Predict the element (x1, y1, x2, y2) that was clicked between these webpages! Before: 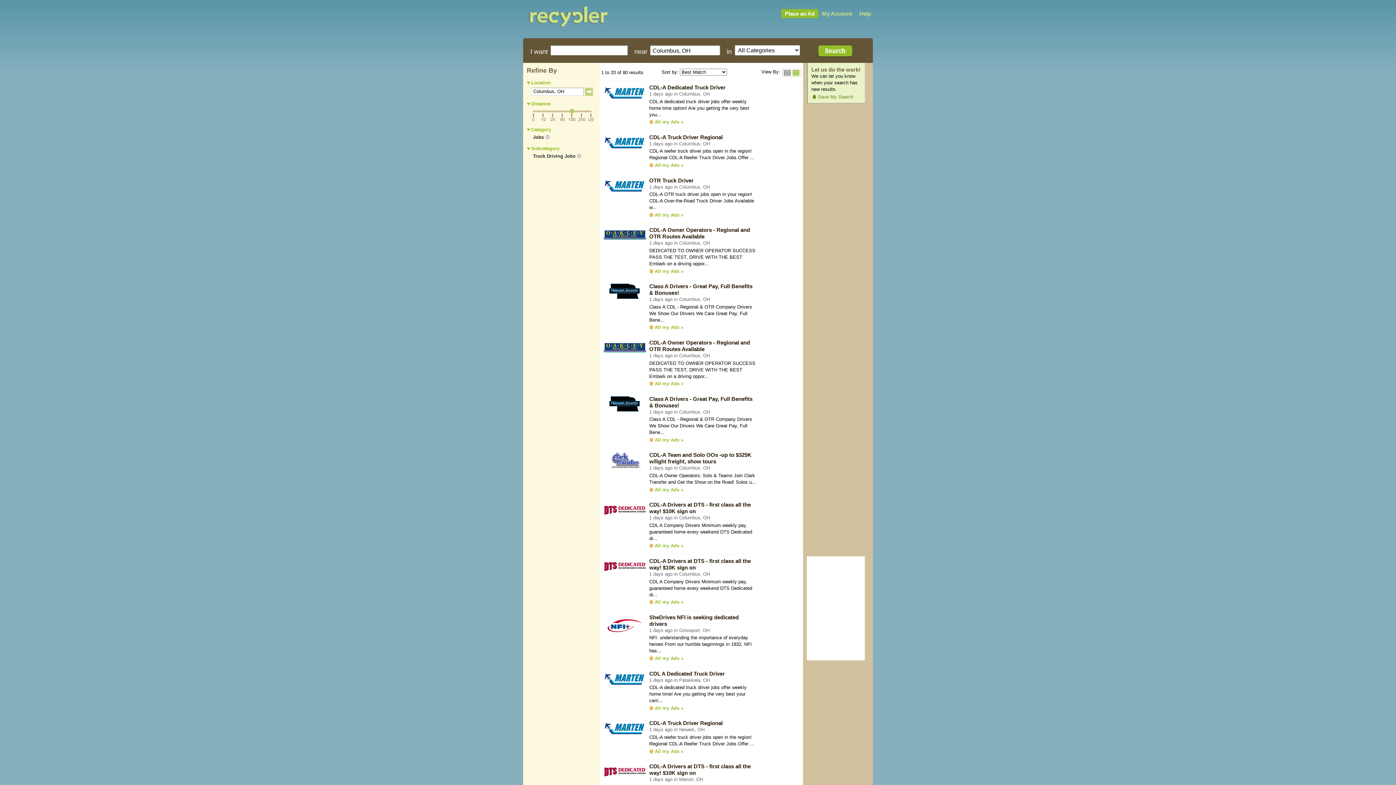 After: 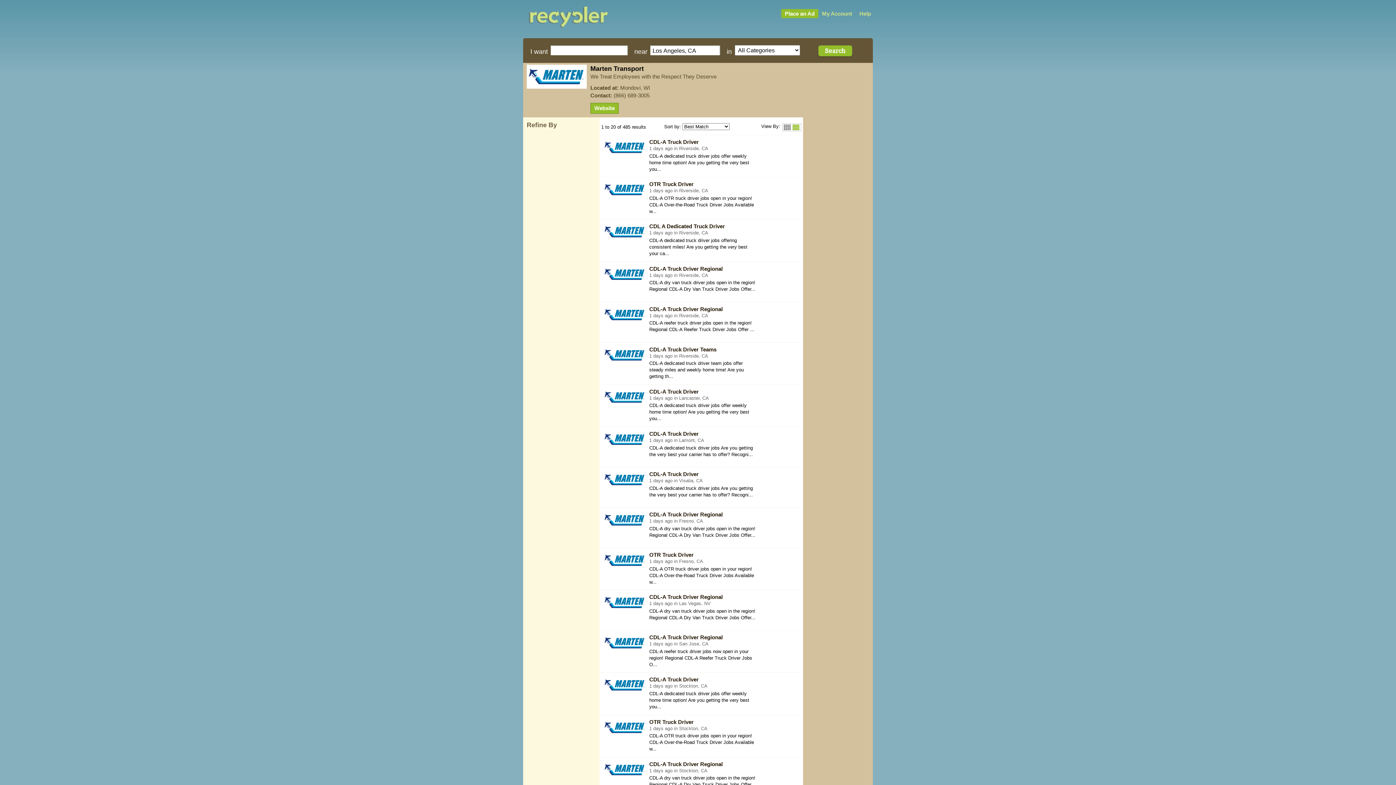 Action: label: All my Ads » bbox: (649, 748, 683, 754)